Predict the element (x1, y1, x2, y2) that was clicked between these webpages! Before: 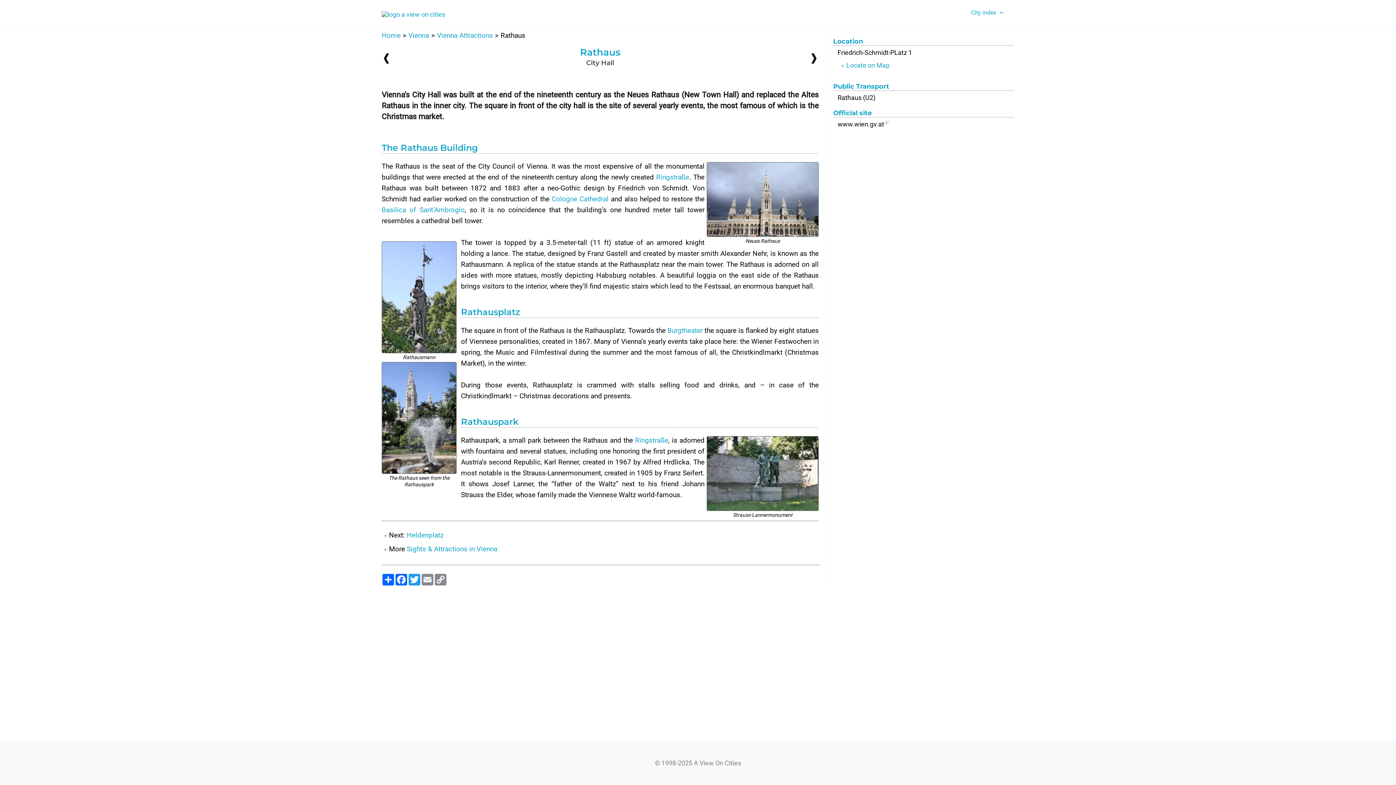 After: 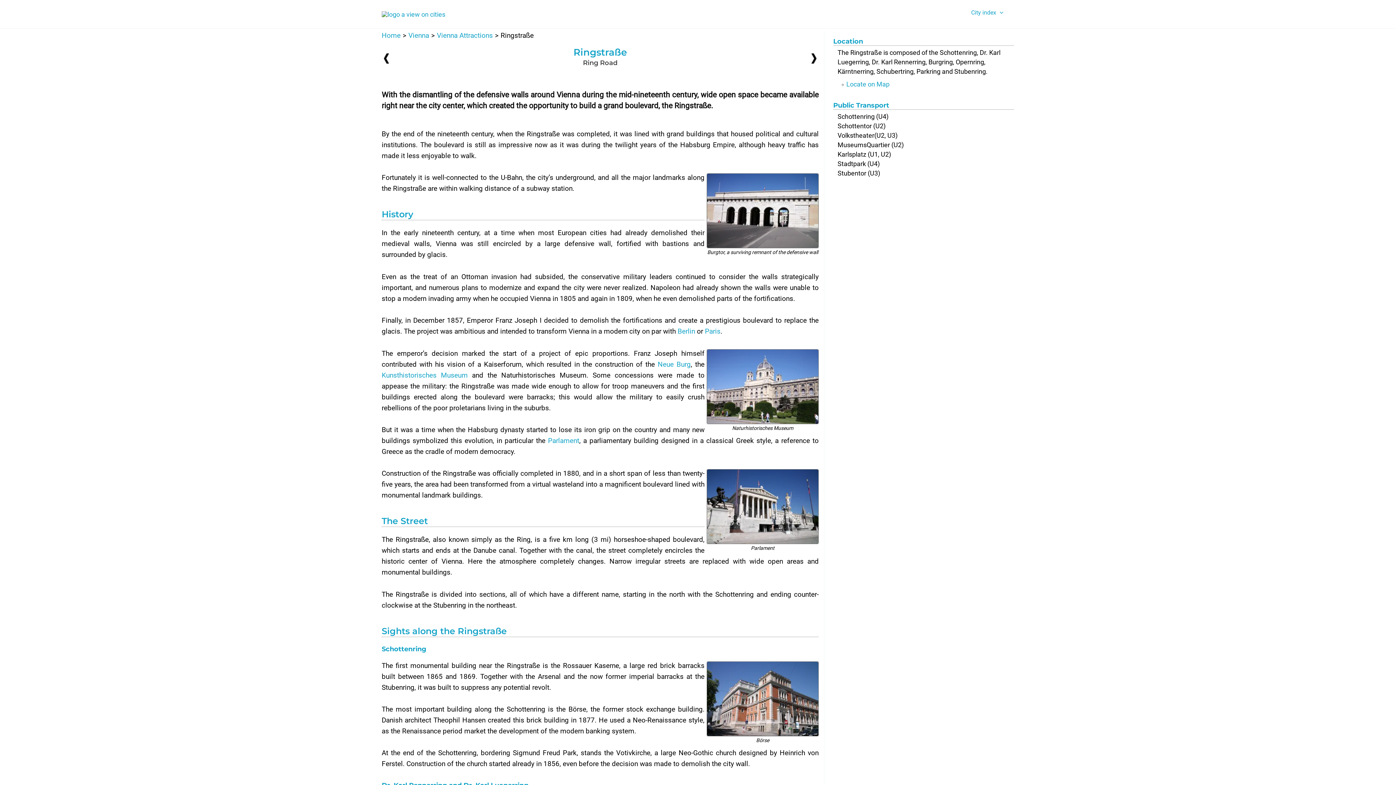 Action: bbox: (635, 436, 668, 444) label: Ringstraße